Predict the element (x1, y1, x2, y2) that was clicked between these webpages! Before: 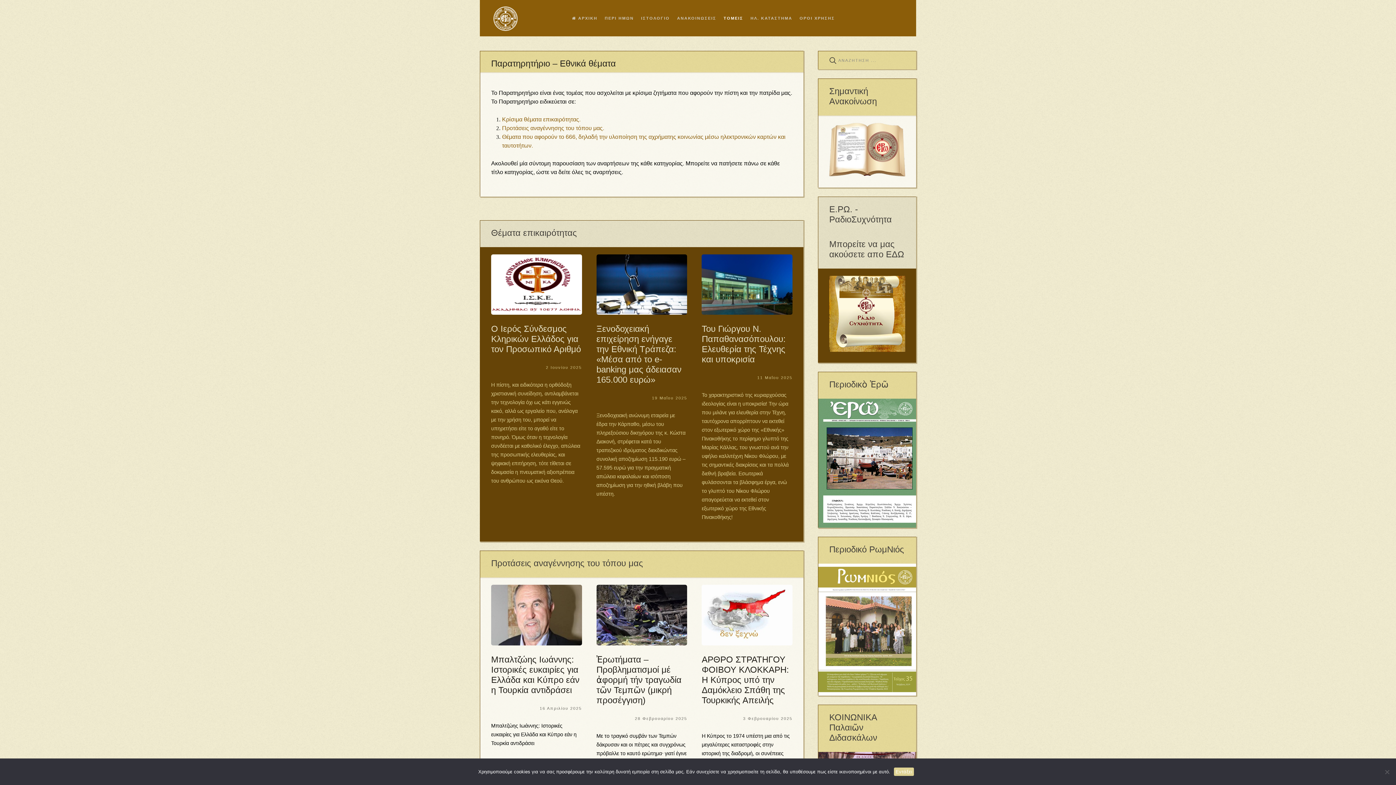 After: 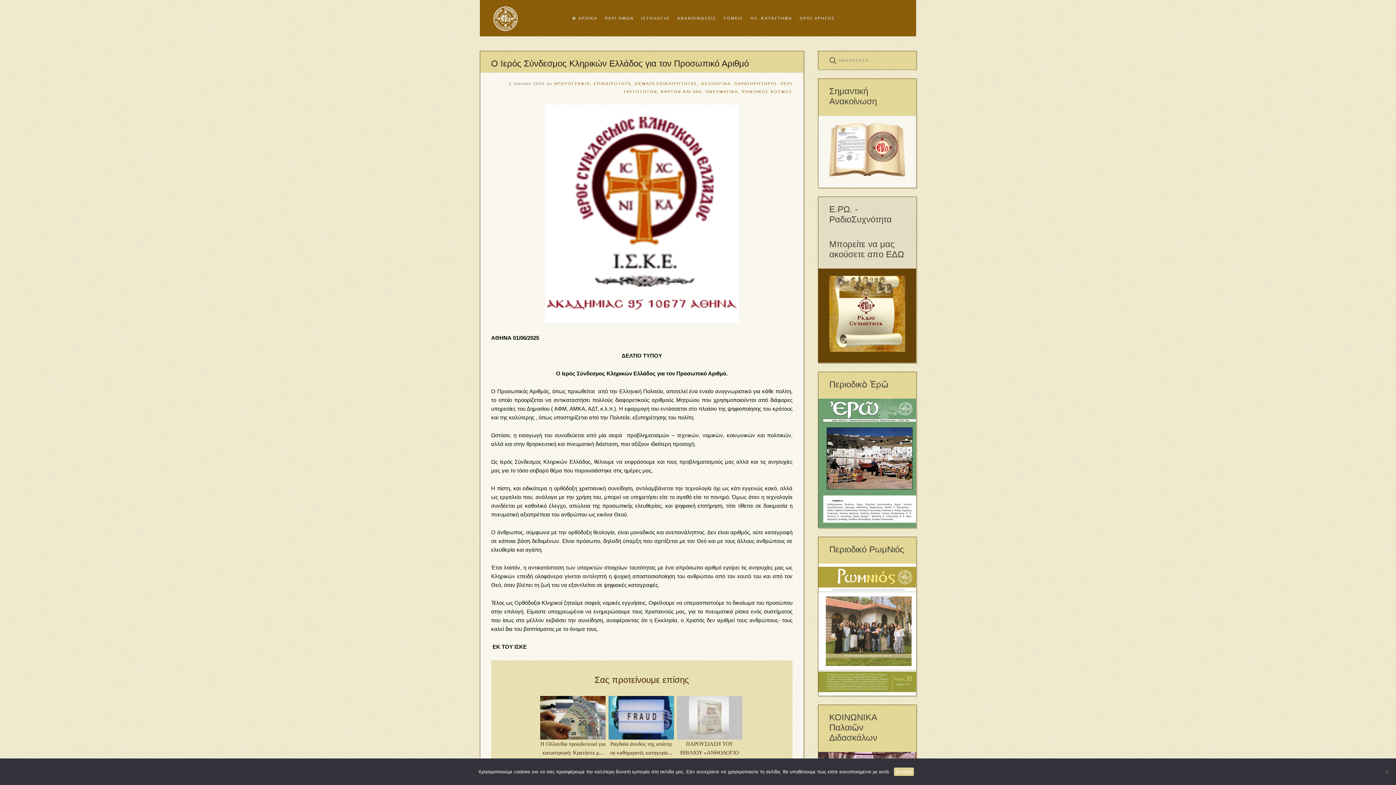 Action: bbox: (491, 254, 582, 315)